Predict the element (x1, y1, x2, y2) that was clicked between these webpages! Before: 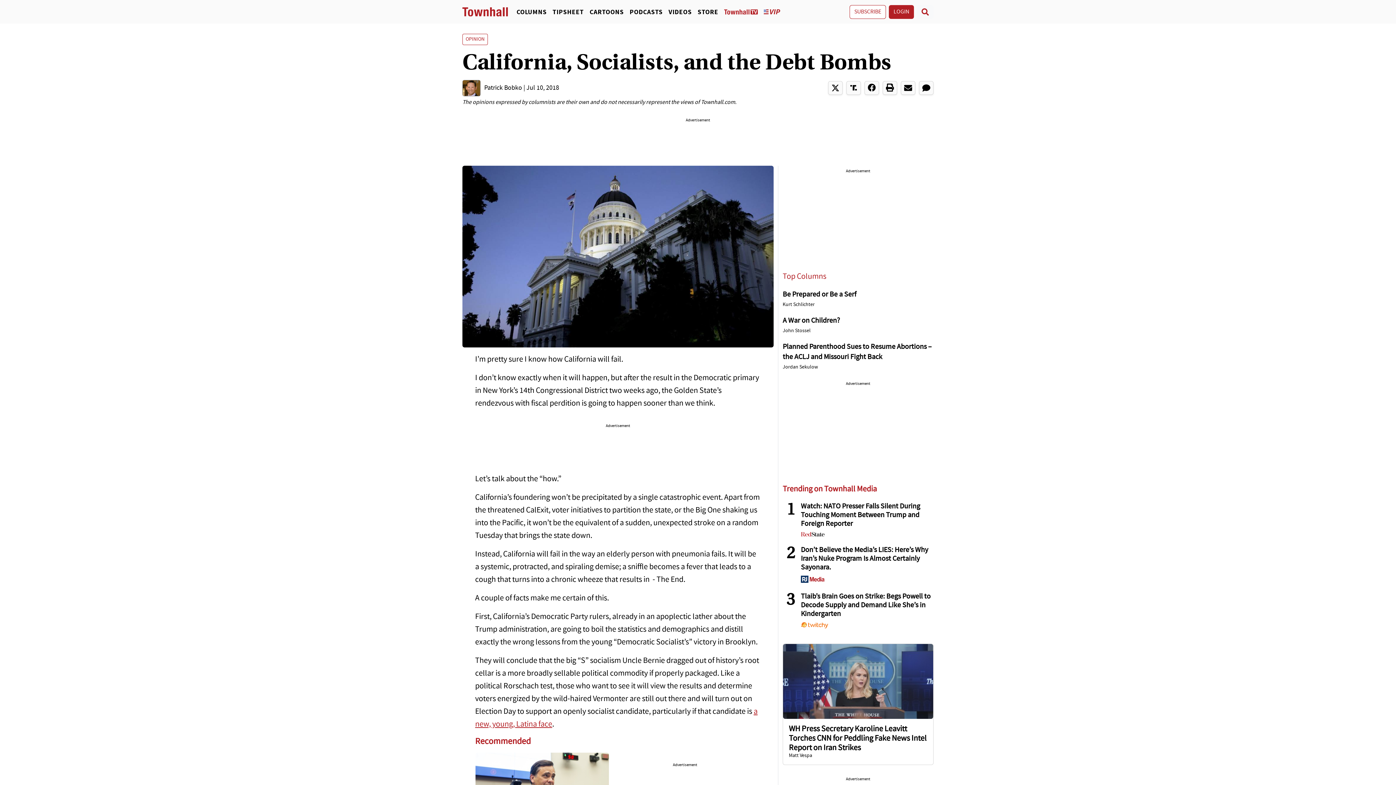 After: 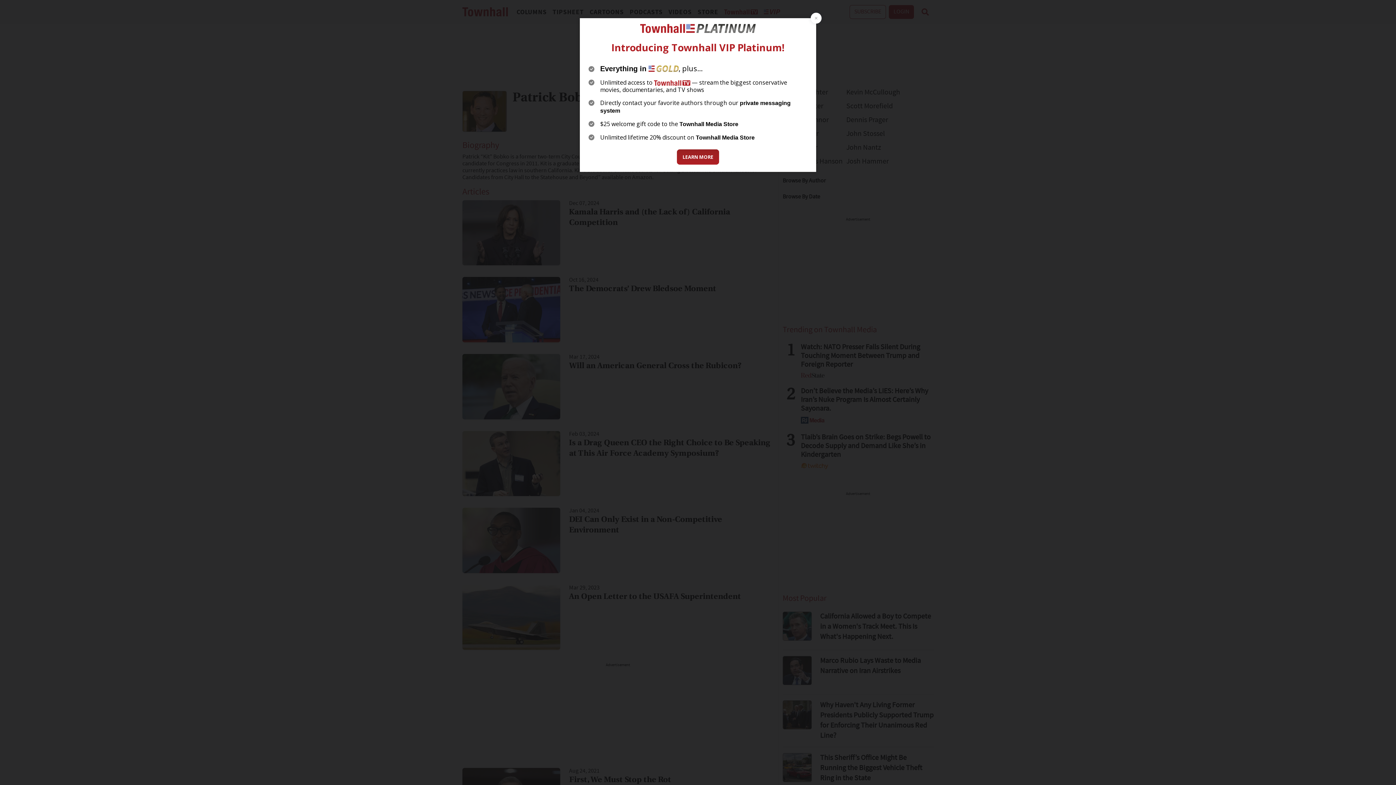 Action: bbox: (462, 80, 484, 96)